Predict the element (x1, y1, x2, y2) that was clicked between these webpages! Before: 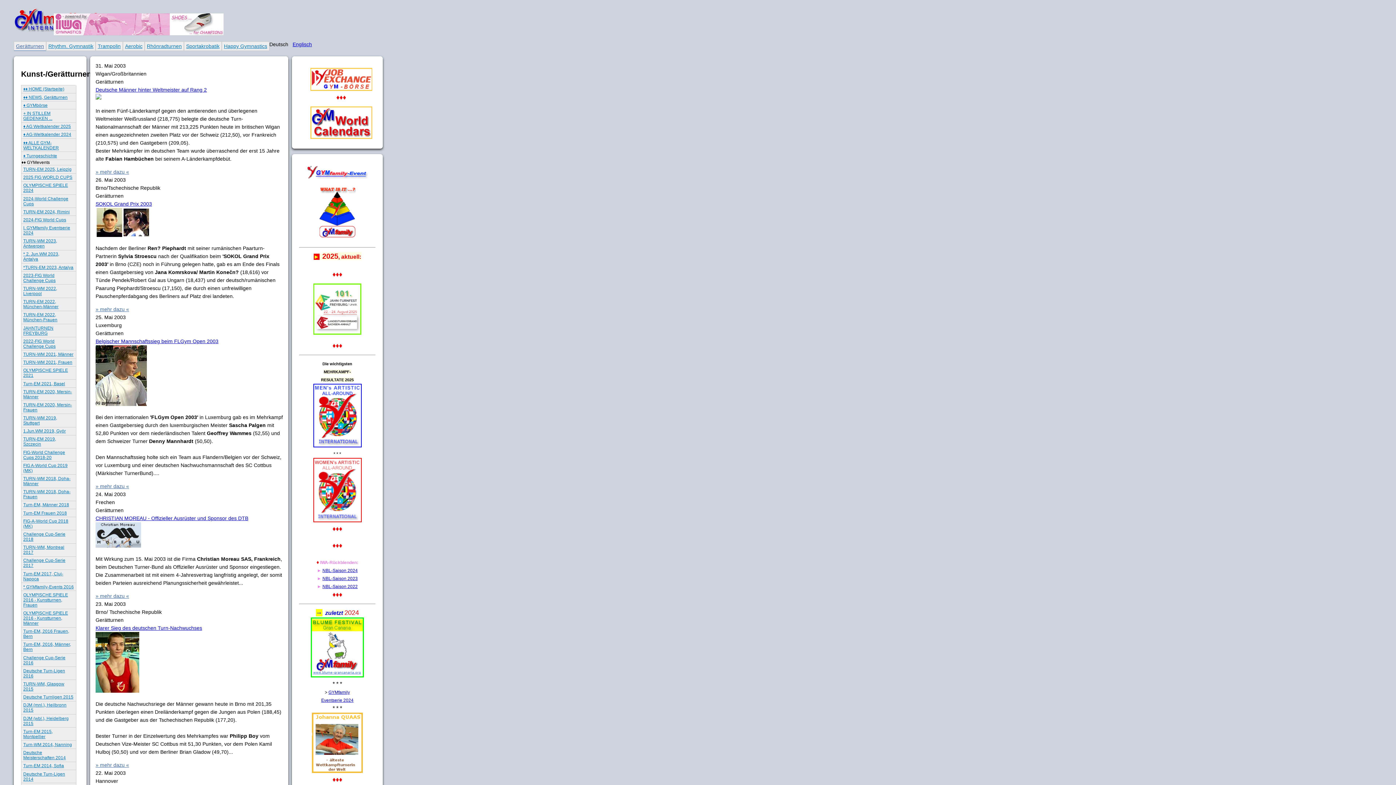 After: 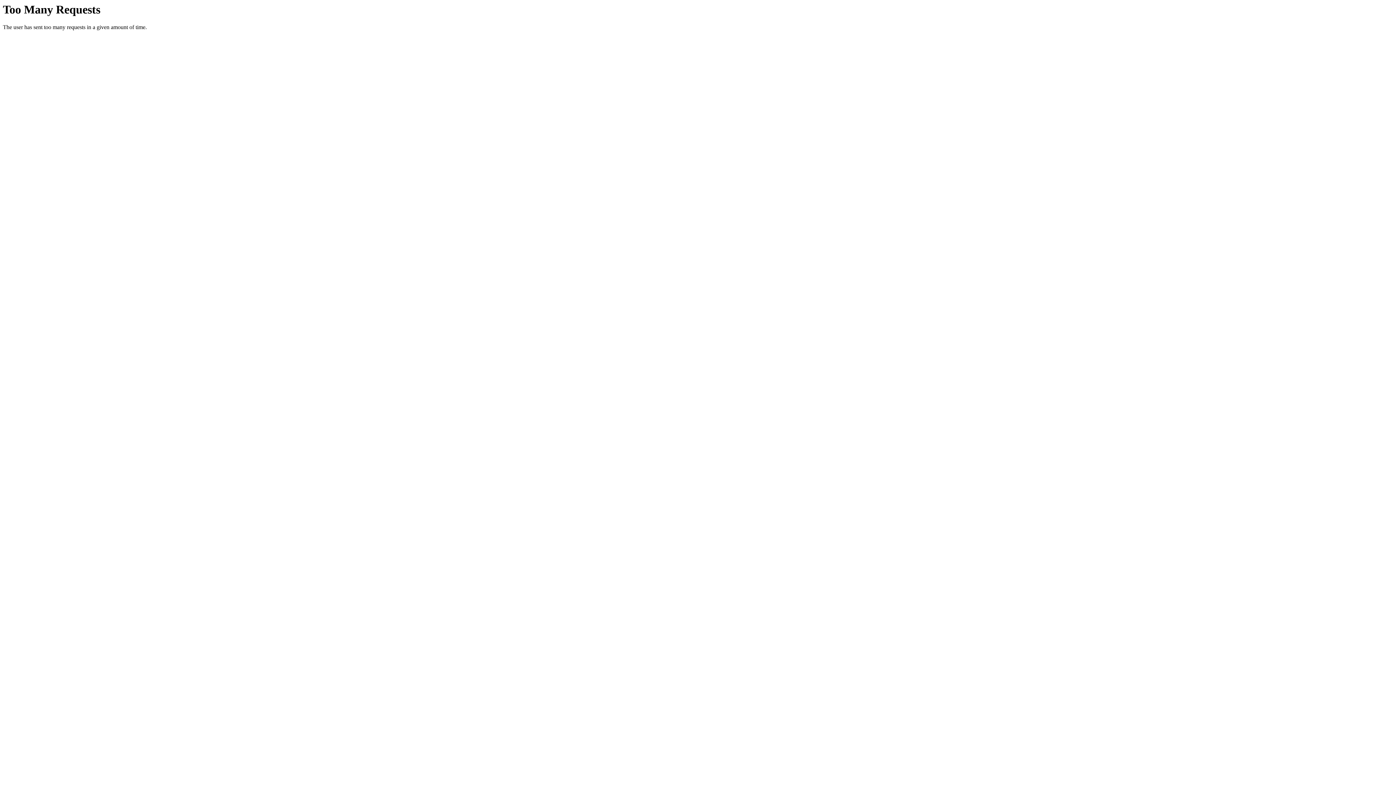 Action: label: TURN-WM 2021, Männer bbox: (21, 350, 76, 358)